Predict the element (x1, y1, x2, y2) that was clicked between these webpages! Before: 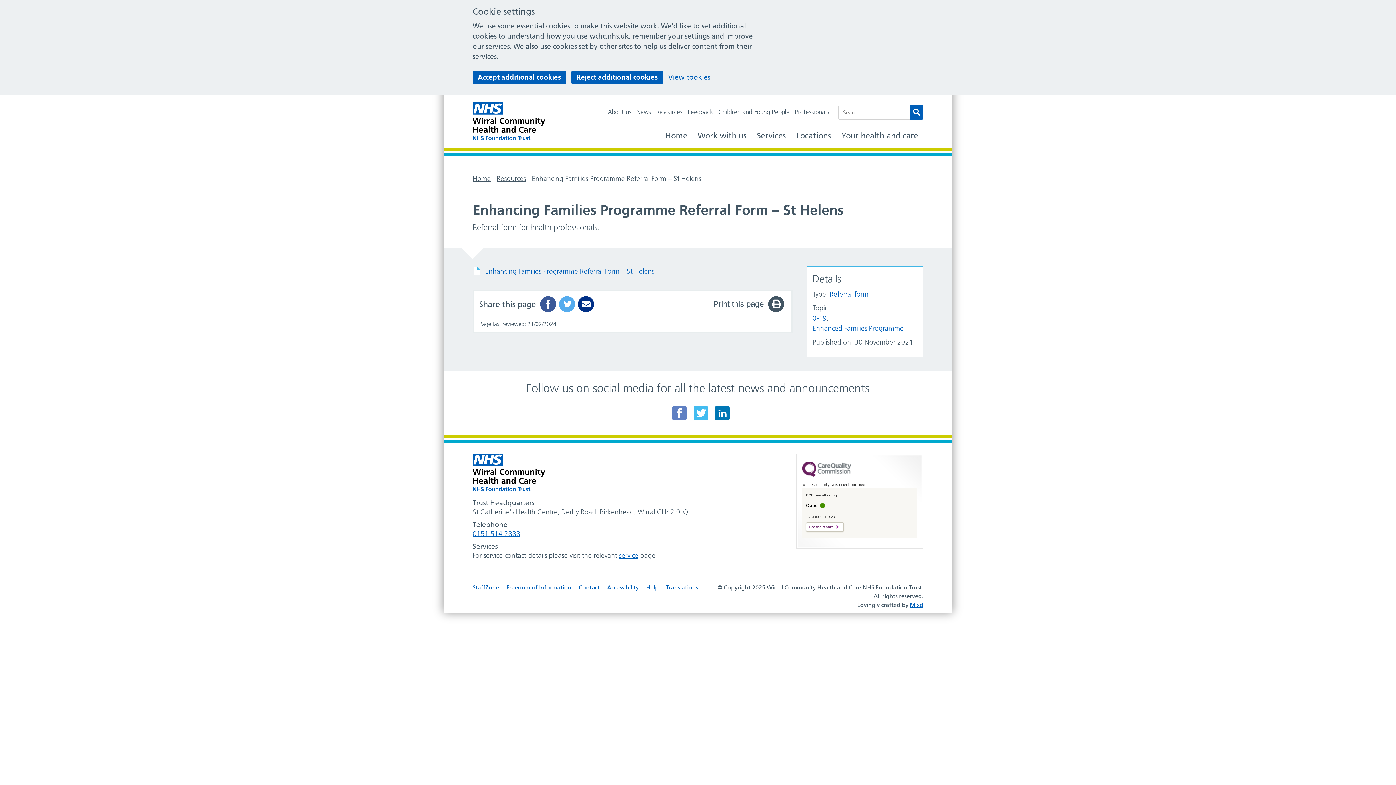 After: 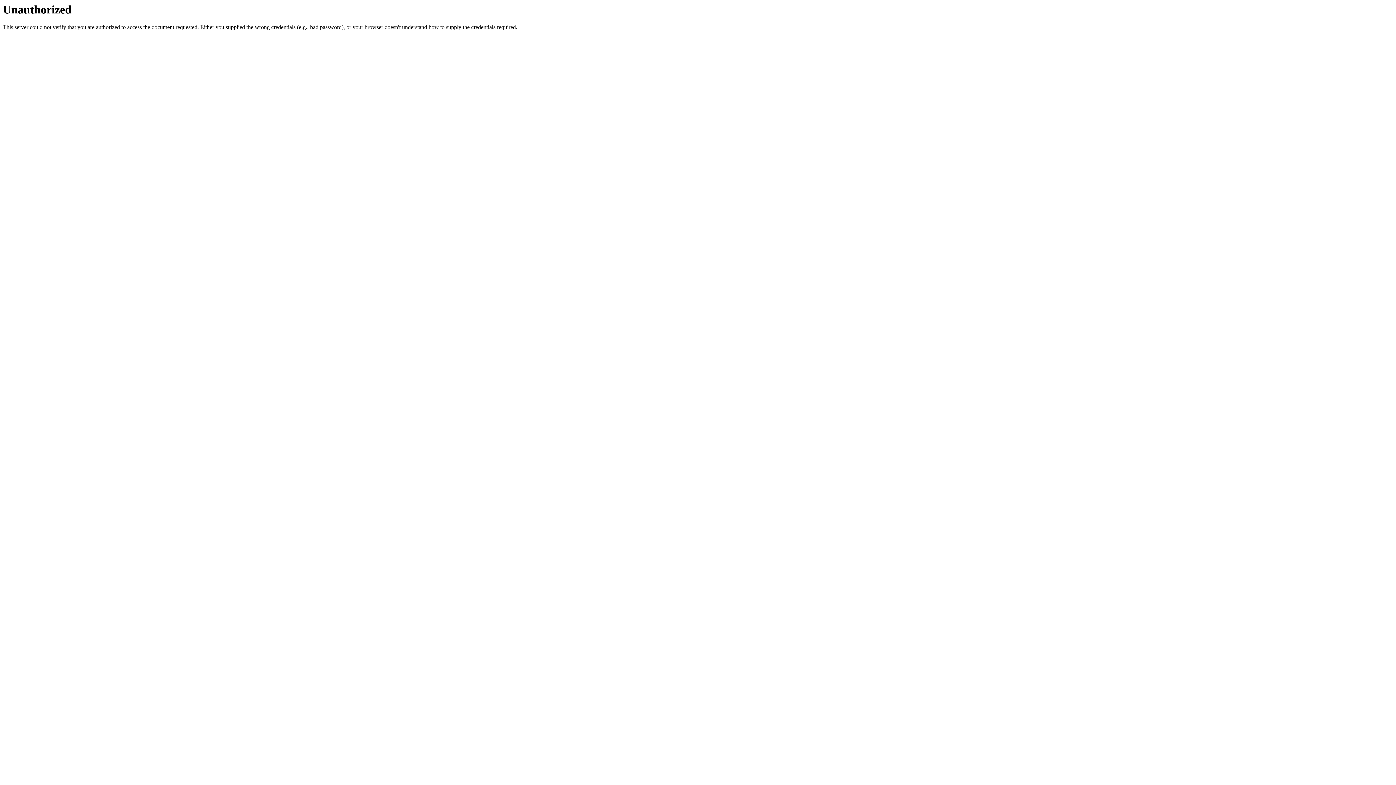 Action: bbox: (472, 583, 499, 592) label: StaffZone